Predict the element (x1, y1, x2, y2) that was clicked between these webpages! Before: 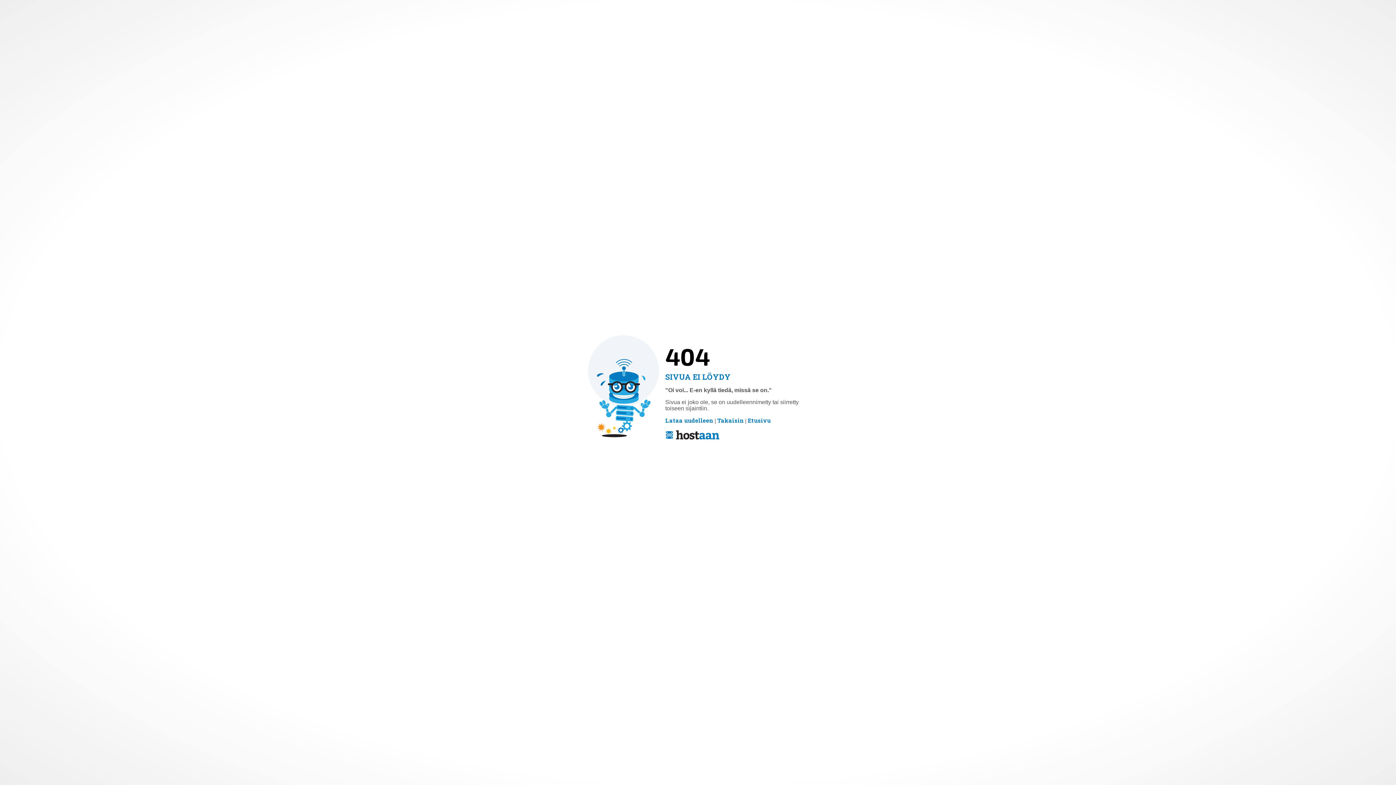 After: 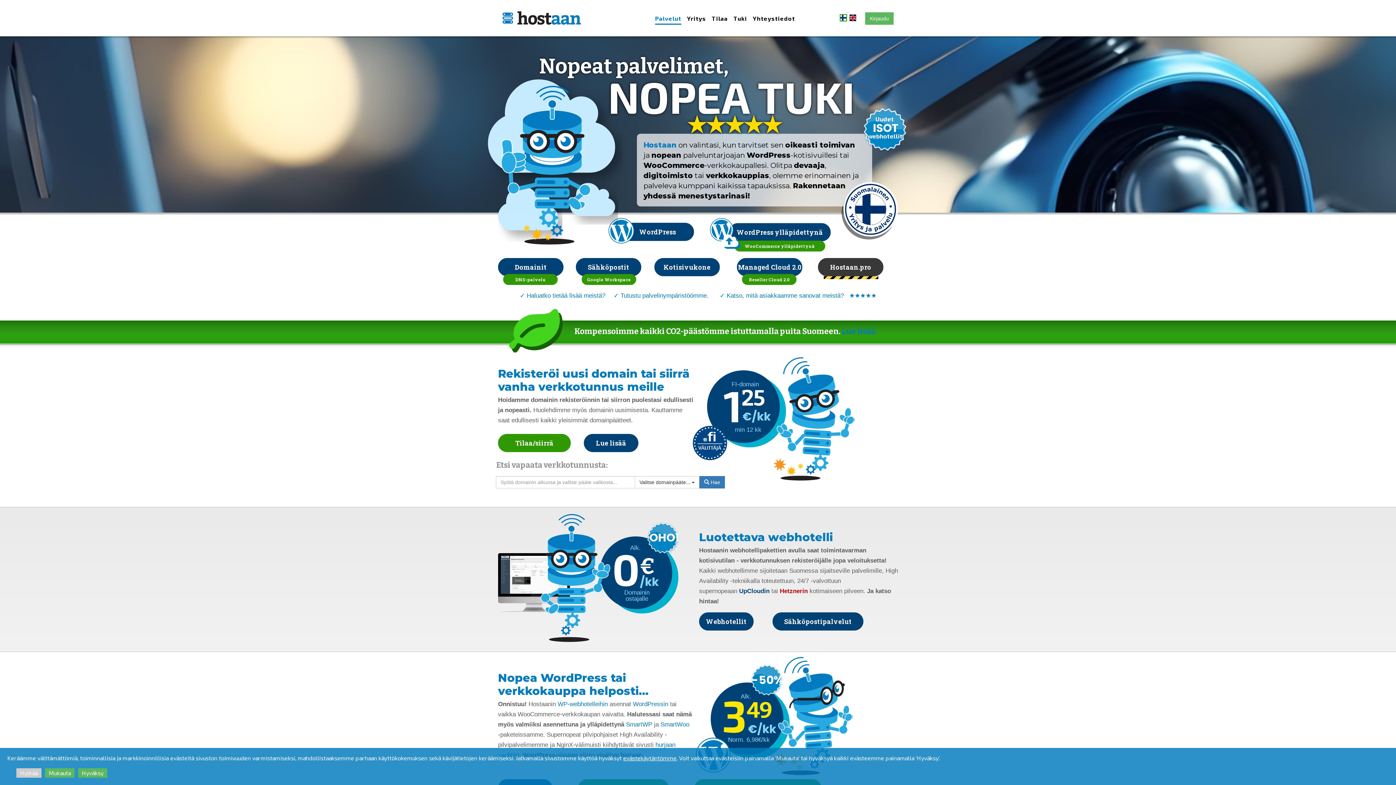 Action: bbox: (665, 429, 720, 441)